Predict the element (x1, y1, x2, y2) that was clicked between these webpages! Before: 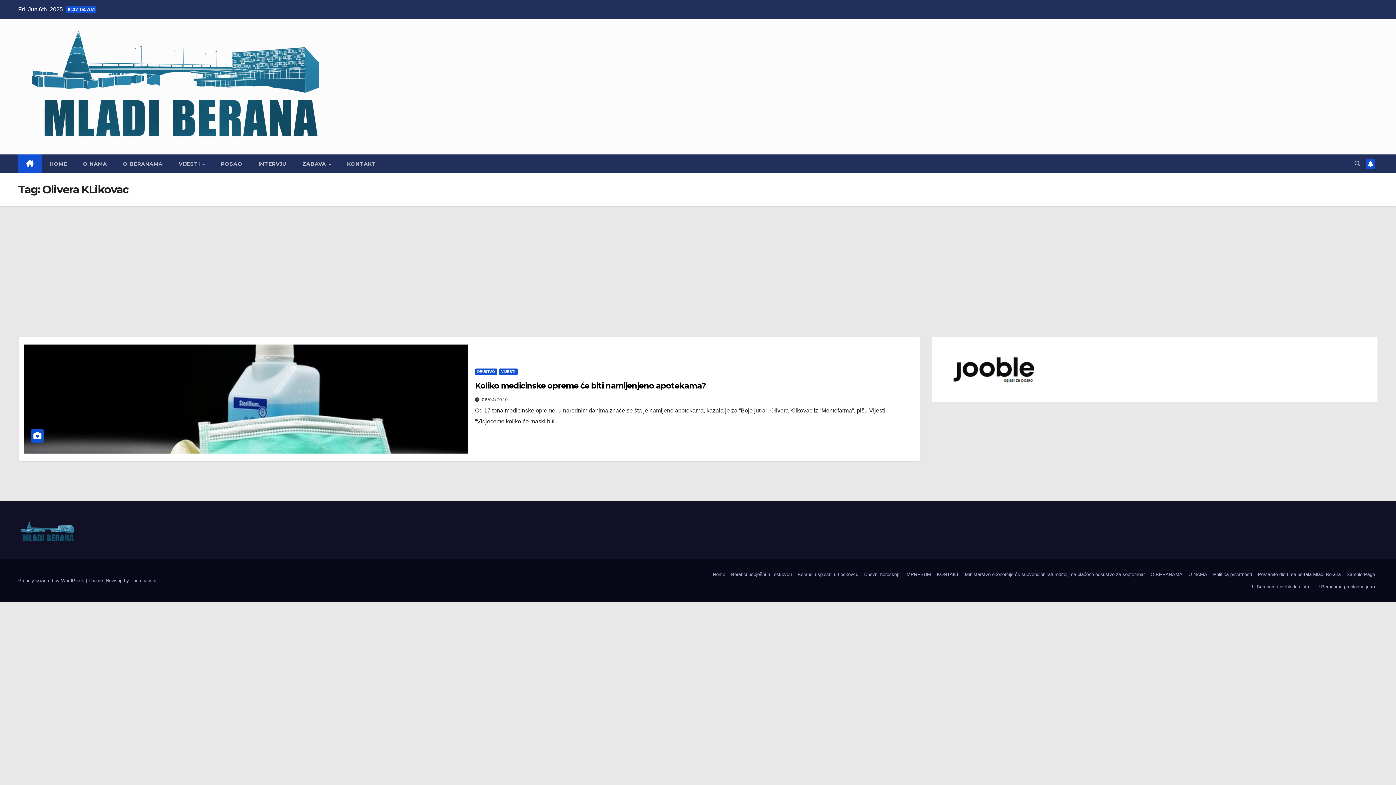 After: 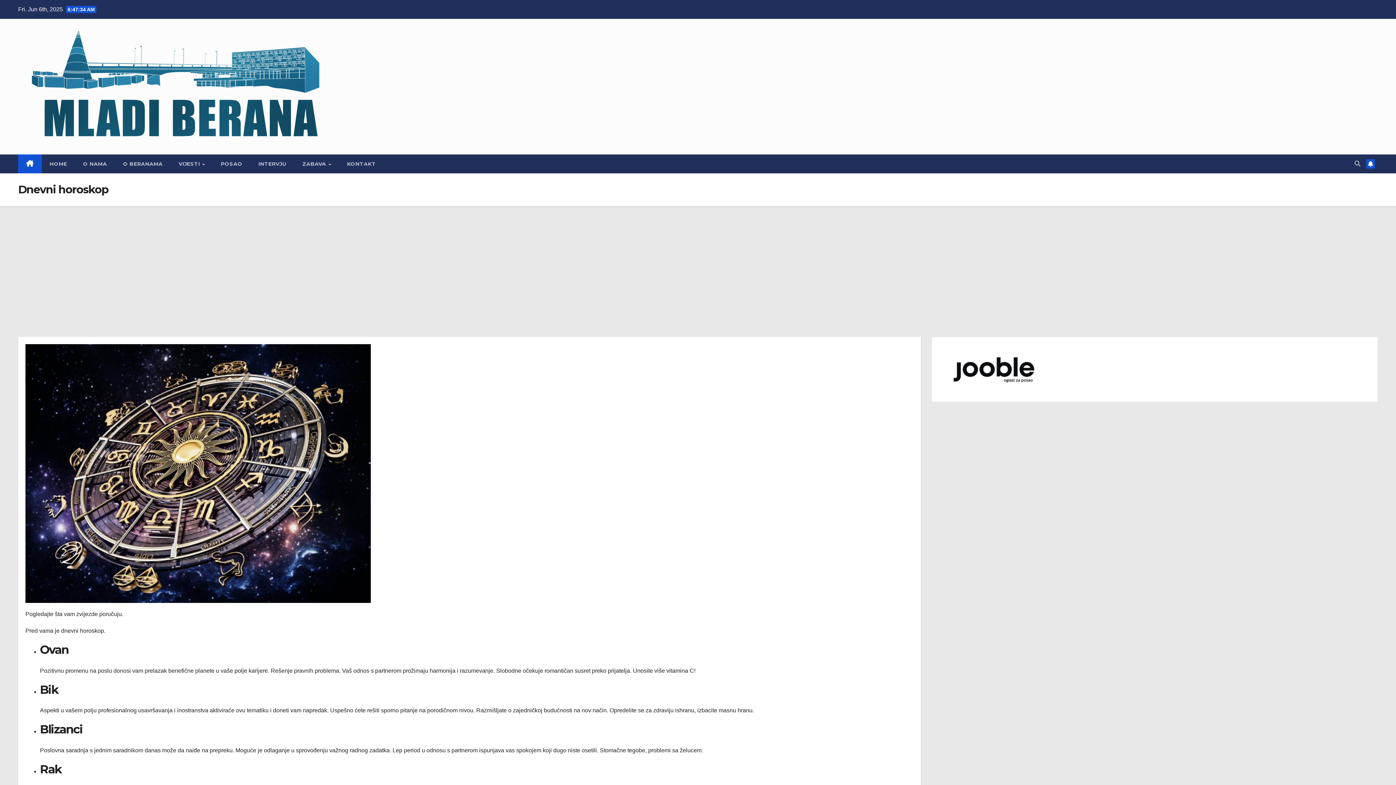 Action: label: Dnevni horoskop bbox: (861, 568, 902, 581)